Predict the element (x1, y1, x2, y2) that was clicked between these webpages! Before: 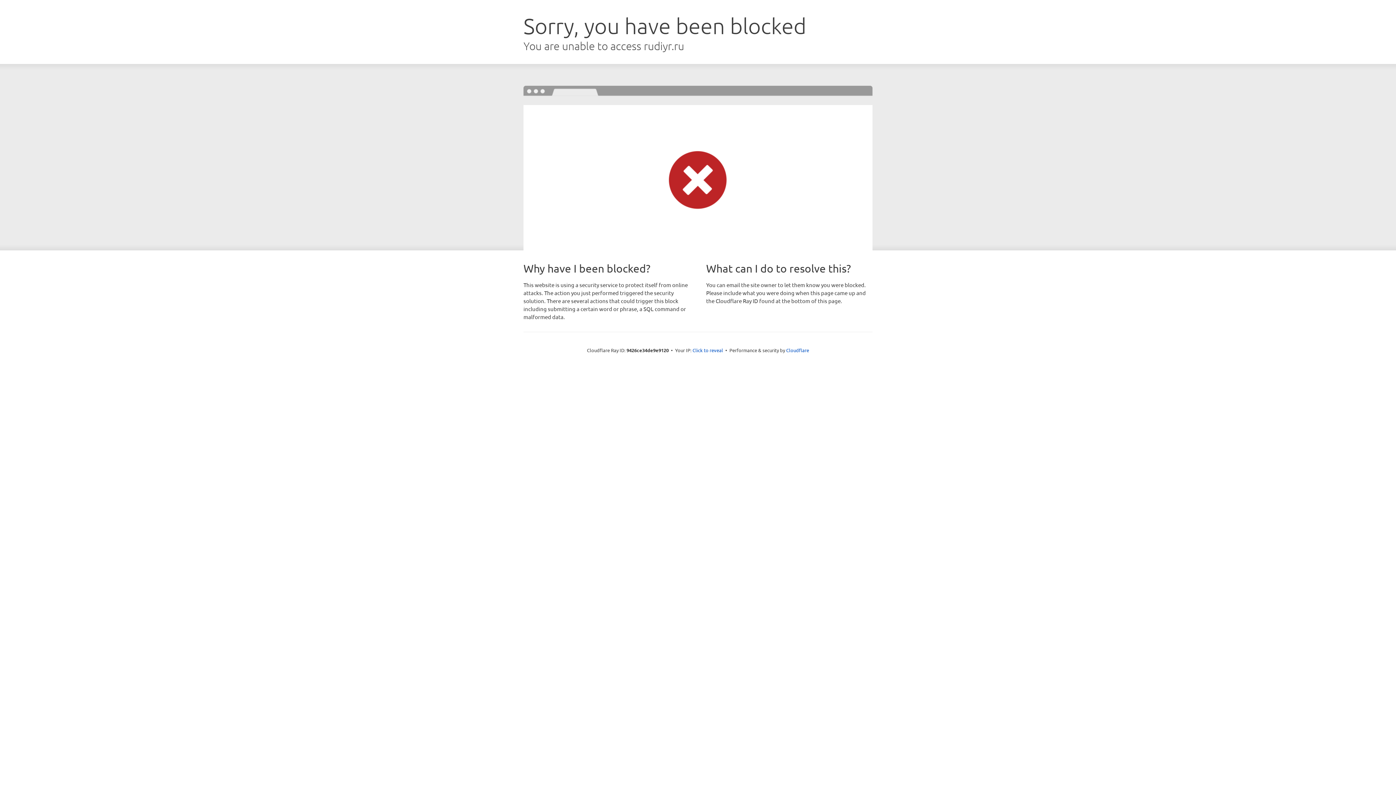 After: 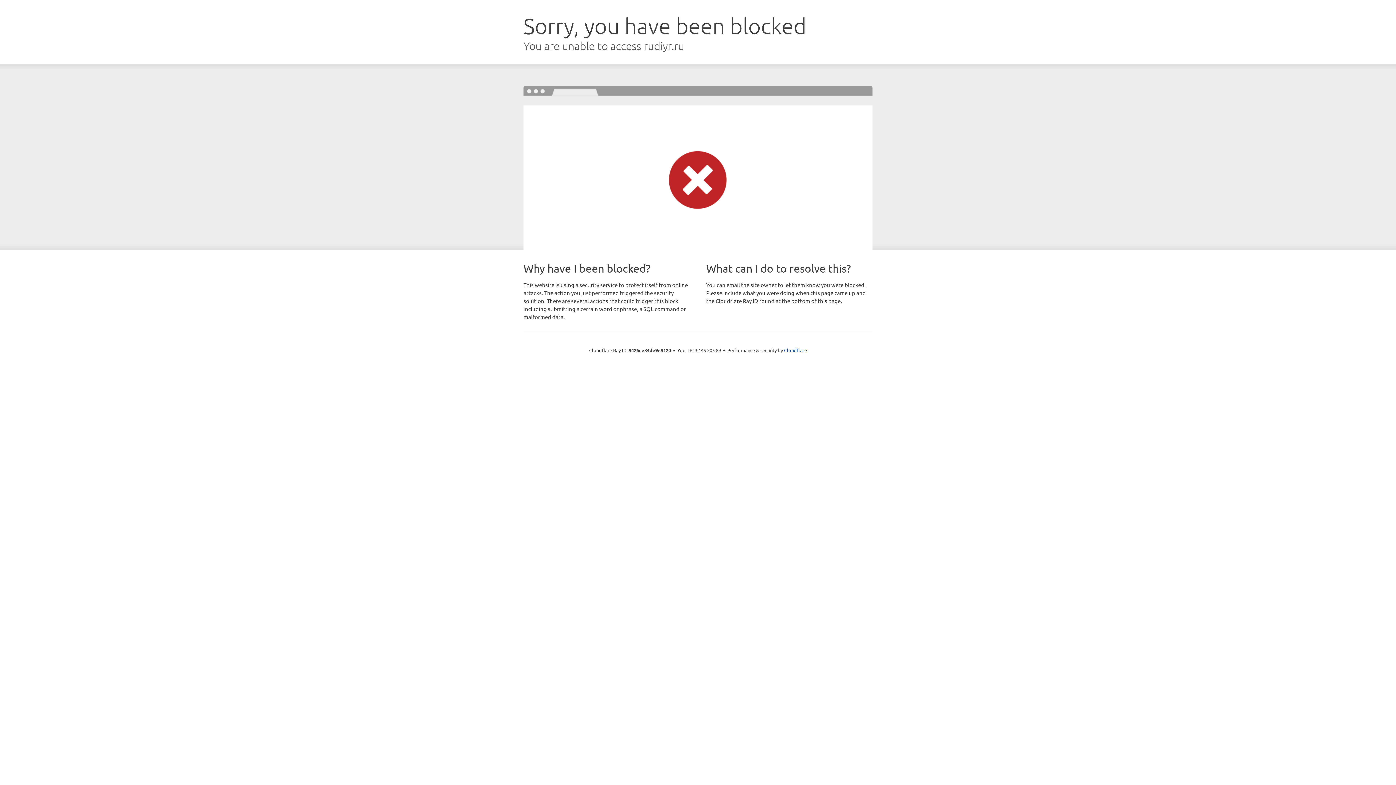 Action: bbox: (692, 346, 723, 353) label: Click to reveal